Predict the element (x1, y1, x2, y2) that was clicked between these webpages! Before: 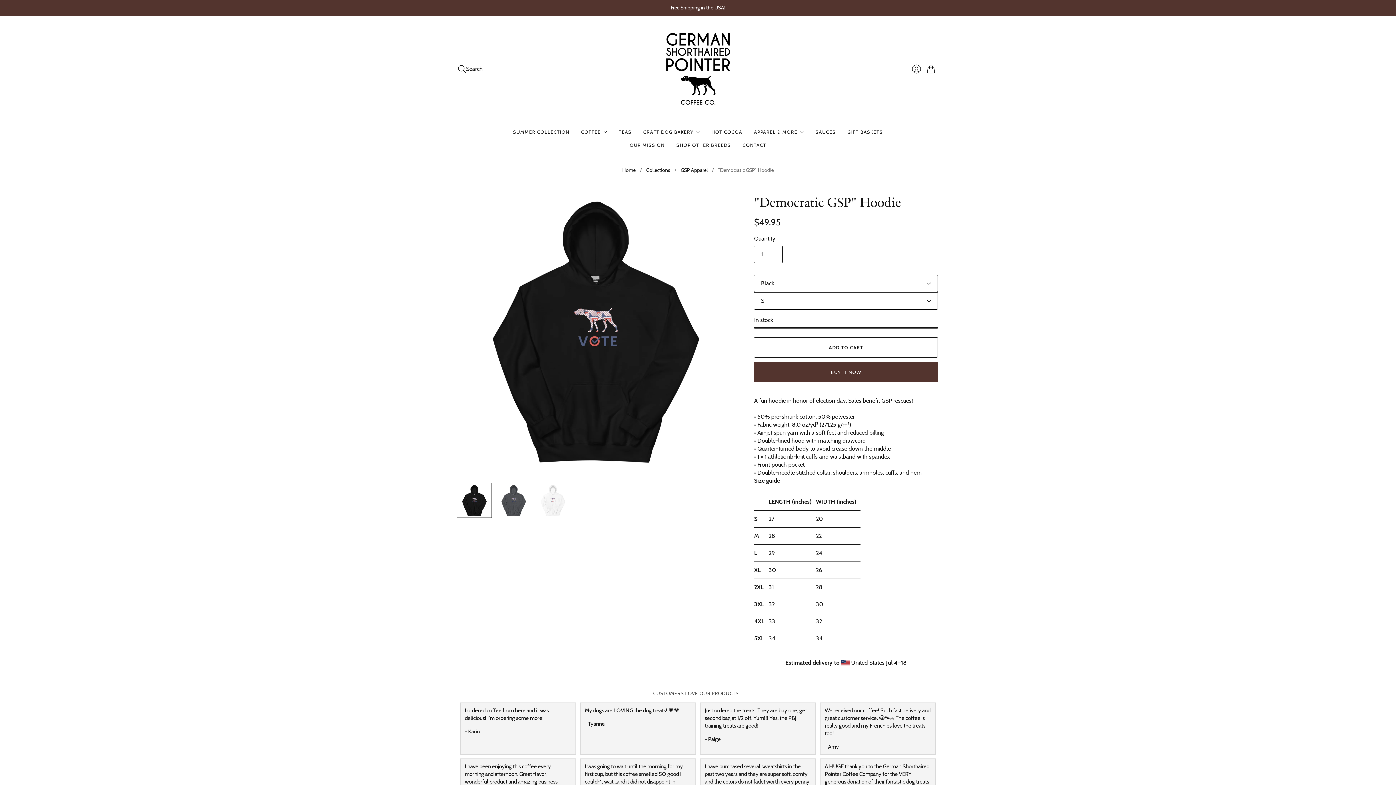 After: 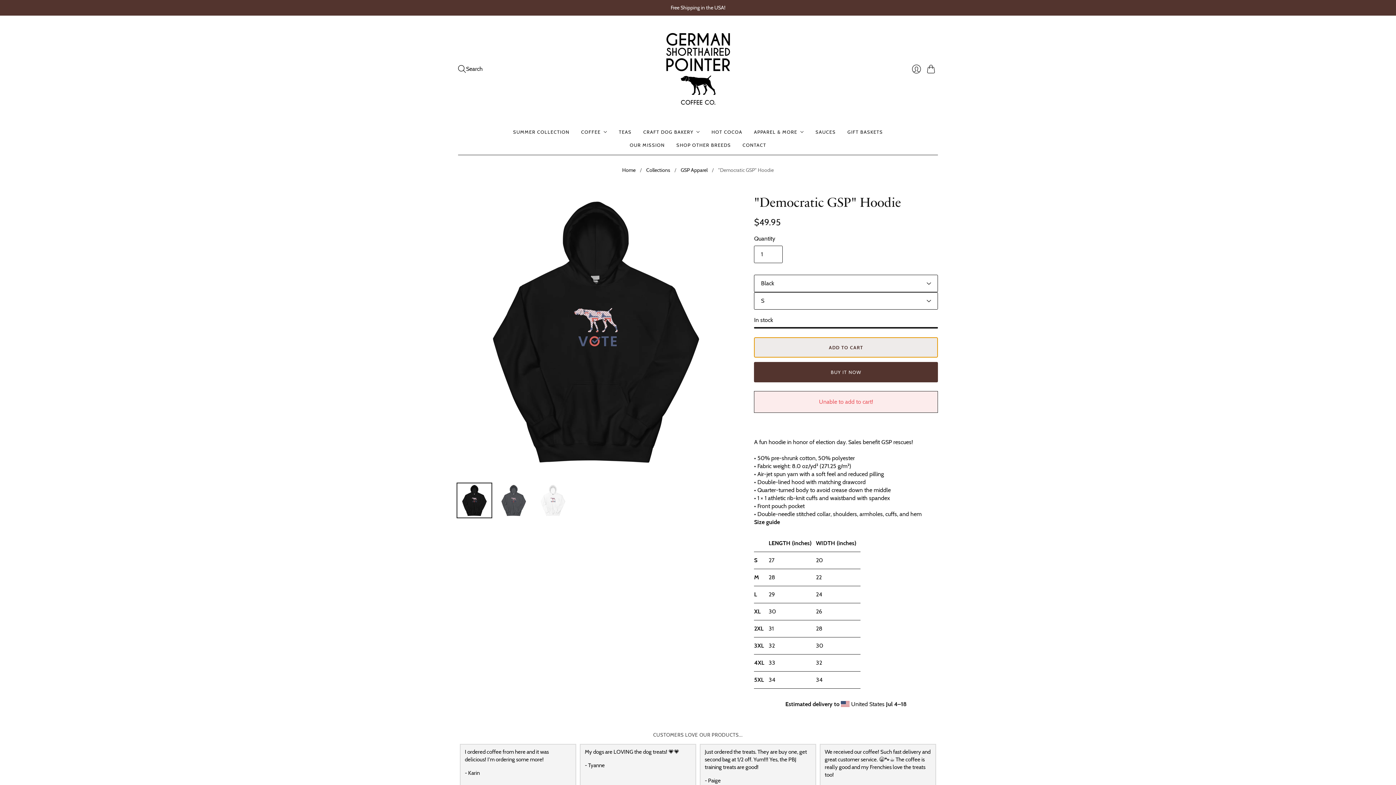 Action: bbox: (754, 337, 938, 357) label: ADD TO CART